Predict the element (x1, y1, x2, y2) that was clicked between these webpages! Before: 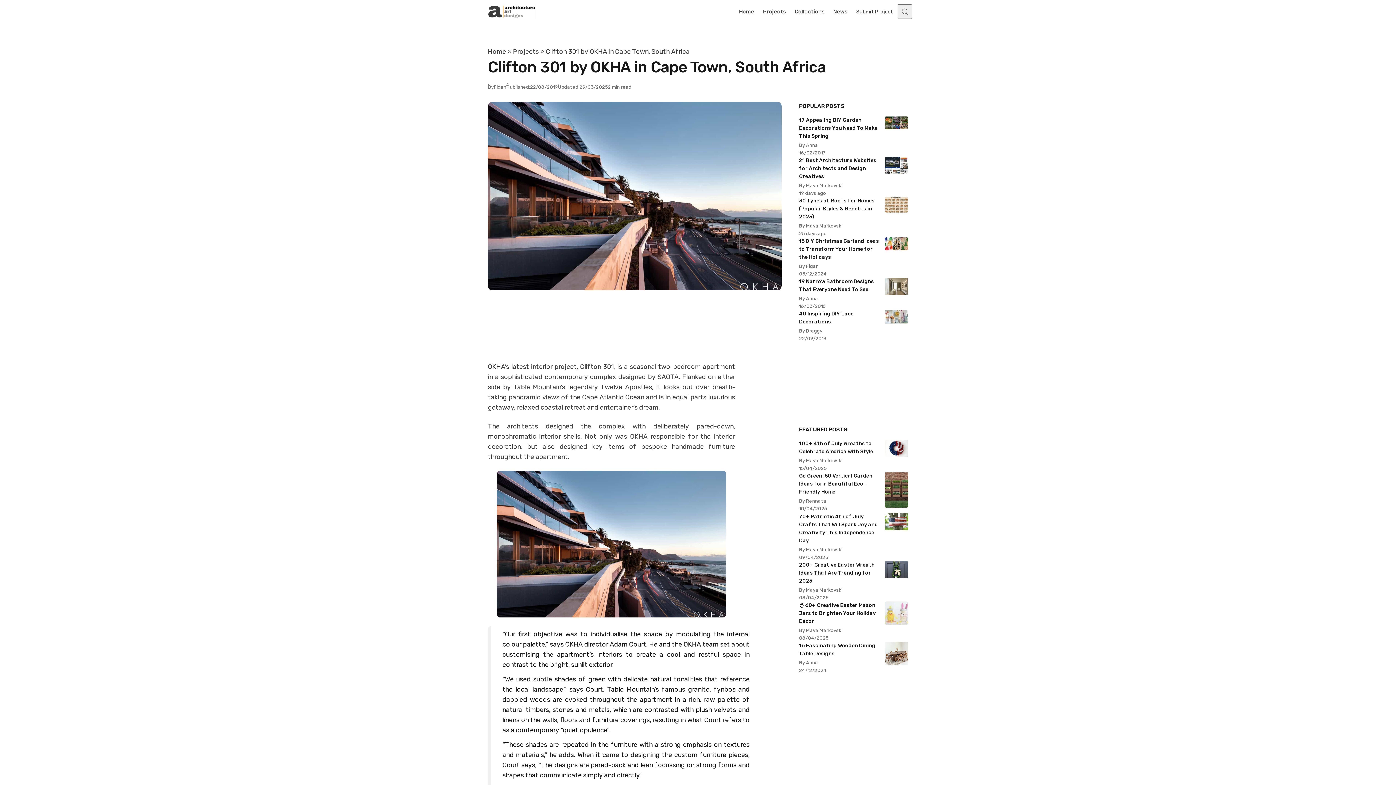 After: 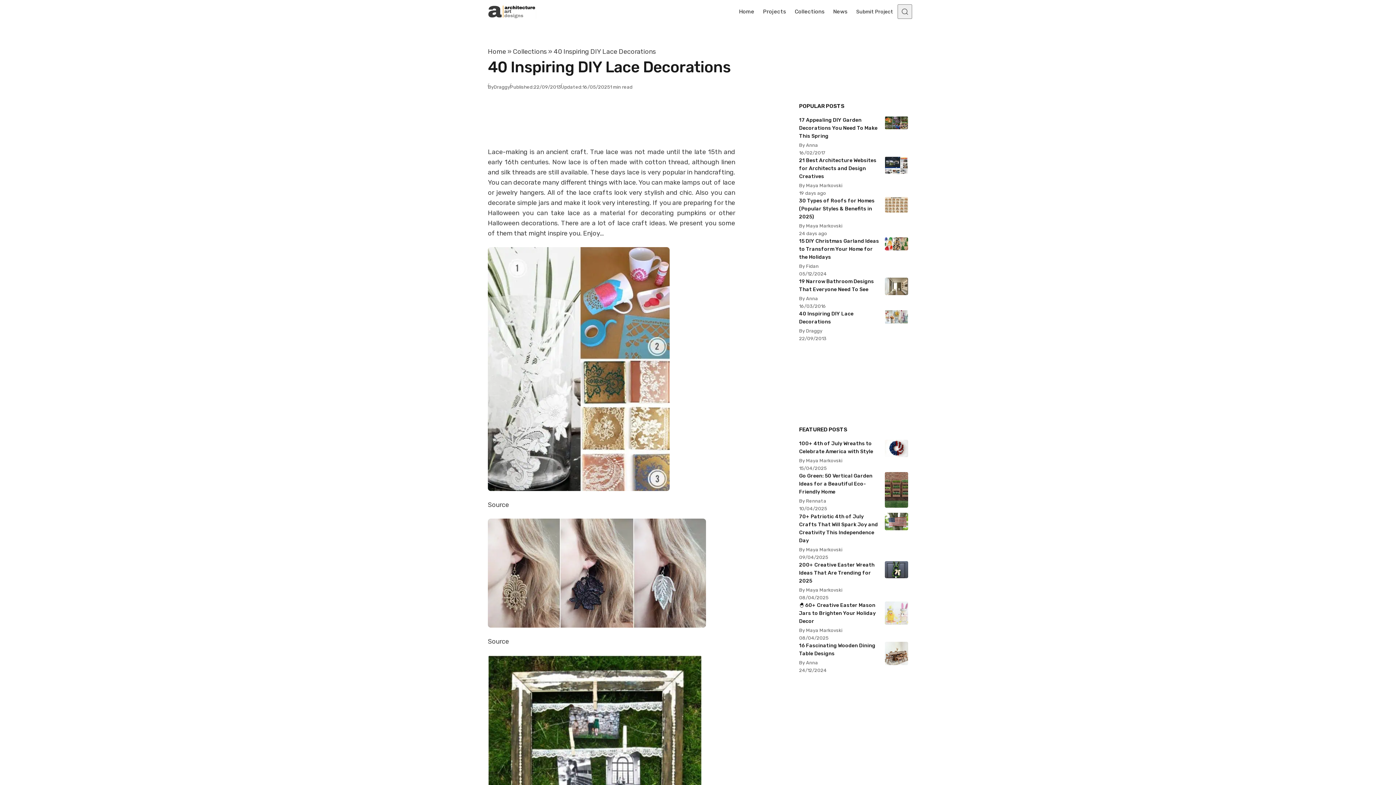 Action: bbox: (885, 318, 908, 325)